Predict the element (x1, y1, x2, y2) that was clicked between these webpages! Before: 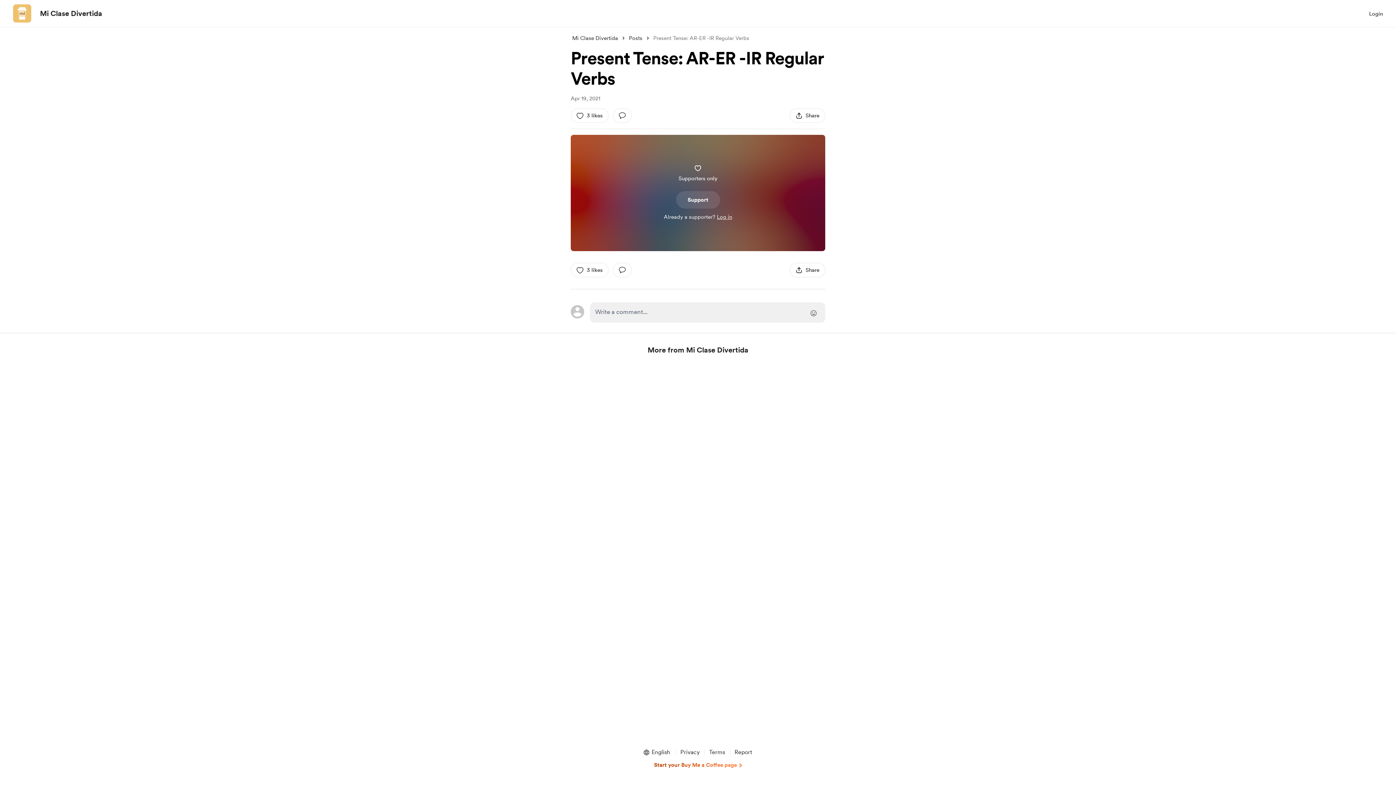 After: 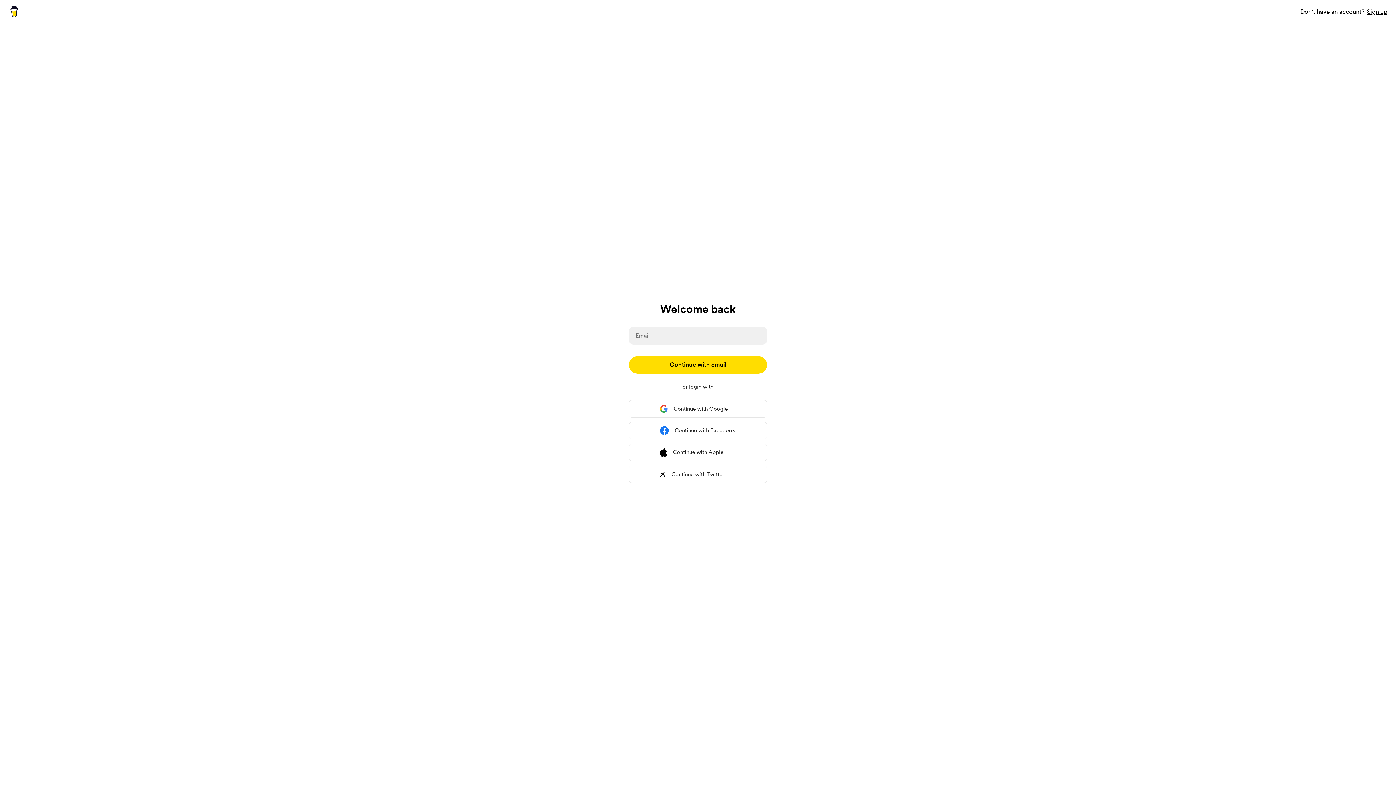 Action: bbox: (570, 262, 608, 277) label: like this post:3 likes